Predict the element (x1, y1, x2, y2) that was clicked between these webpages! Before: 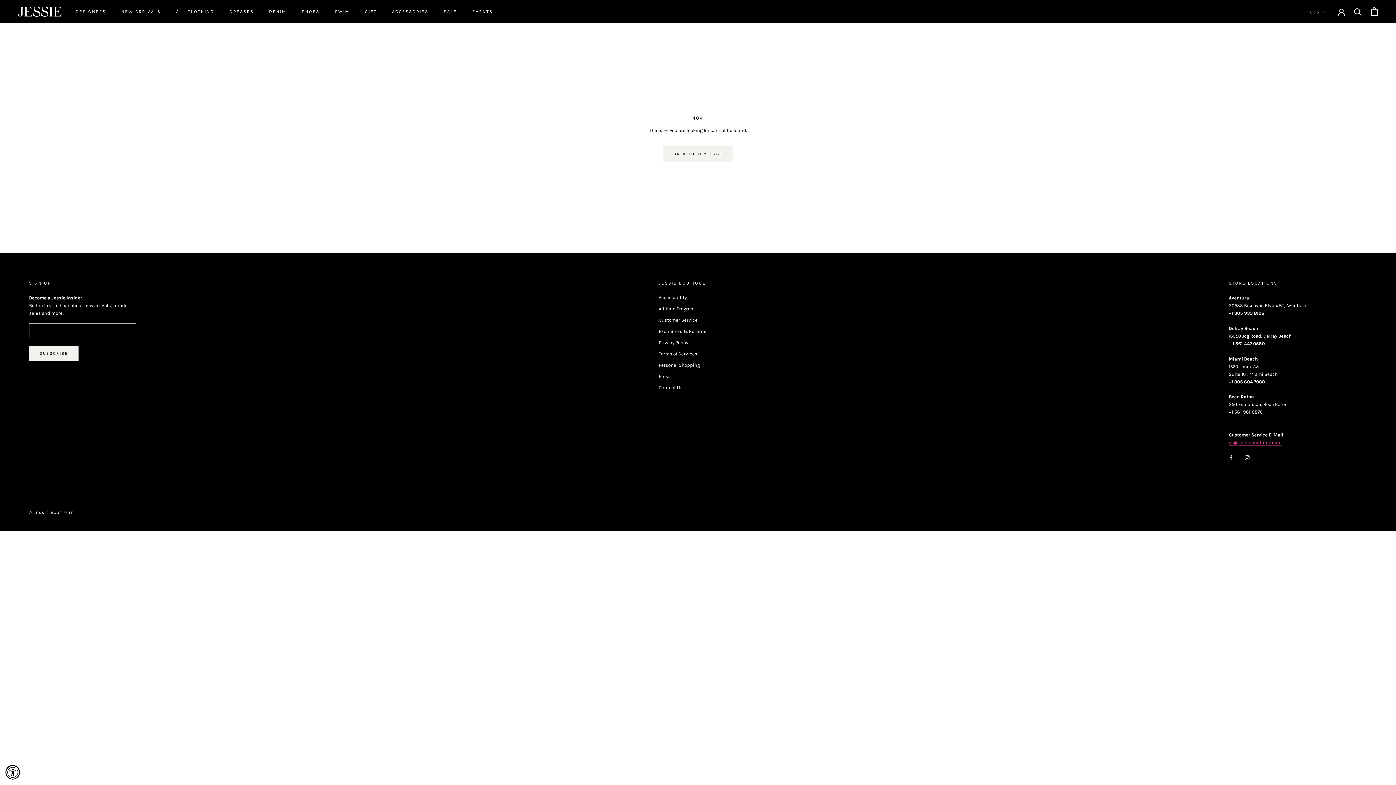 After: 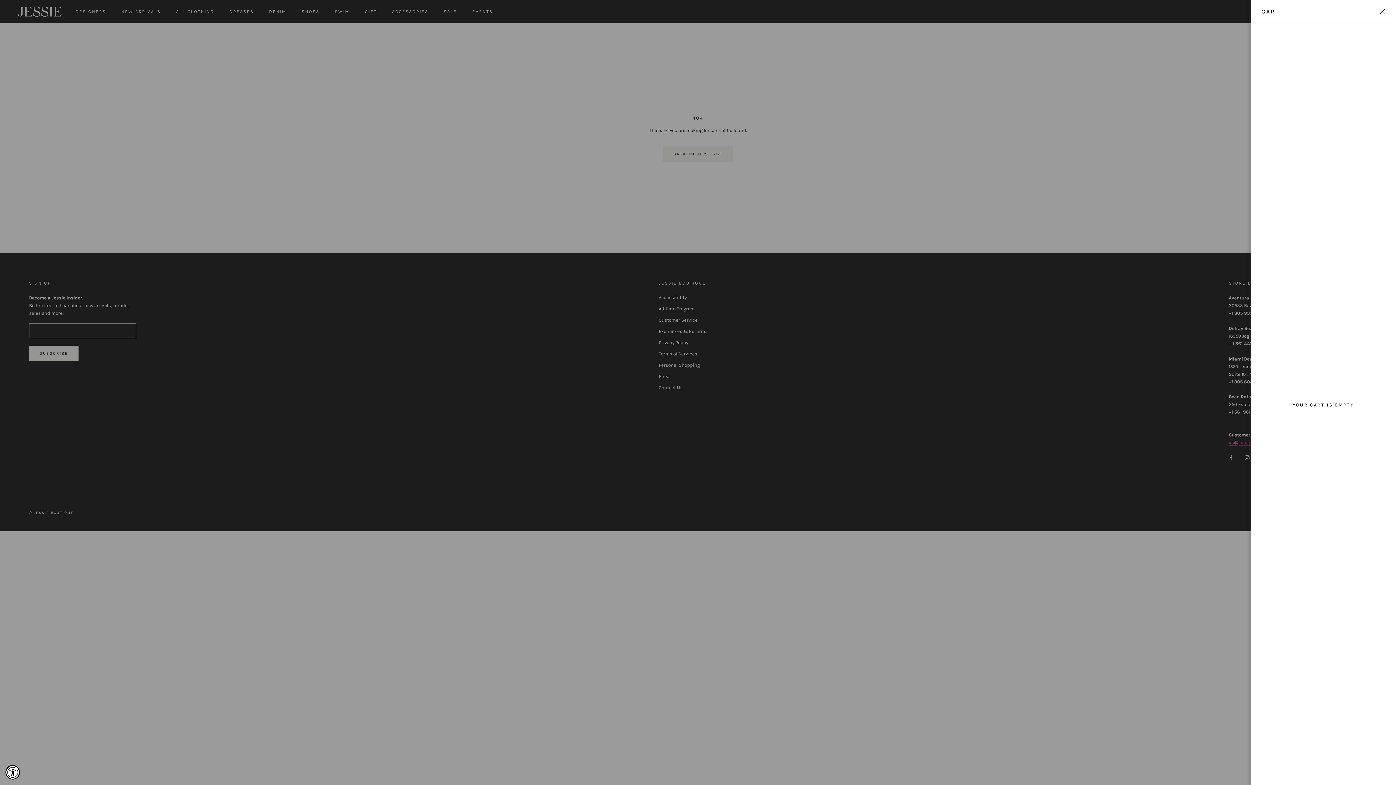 Action: label: Open cart bbox: (1371, 7, 1378, 15)